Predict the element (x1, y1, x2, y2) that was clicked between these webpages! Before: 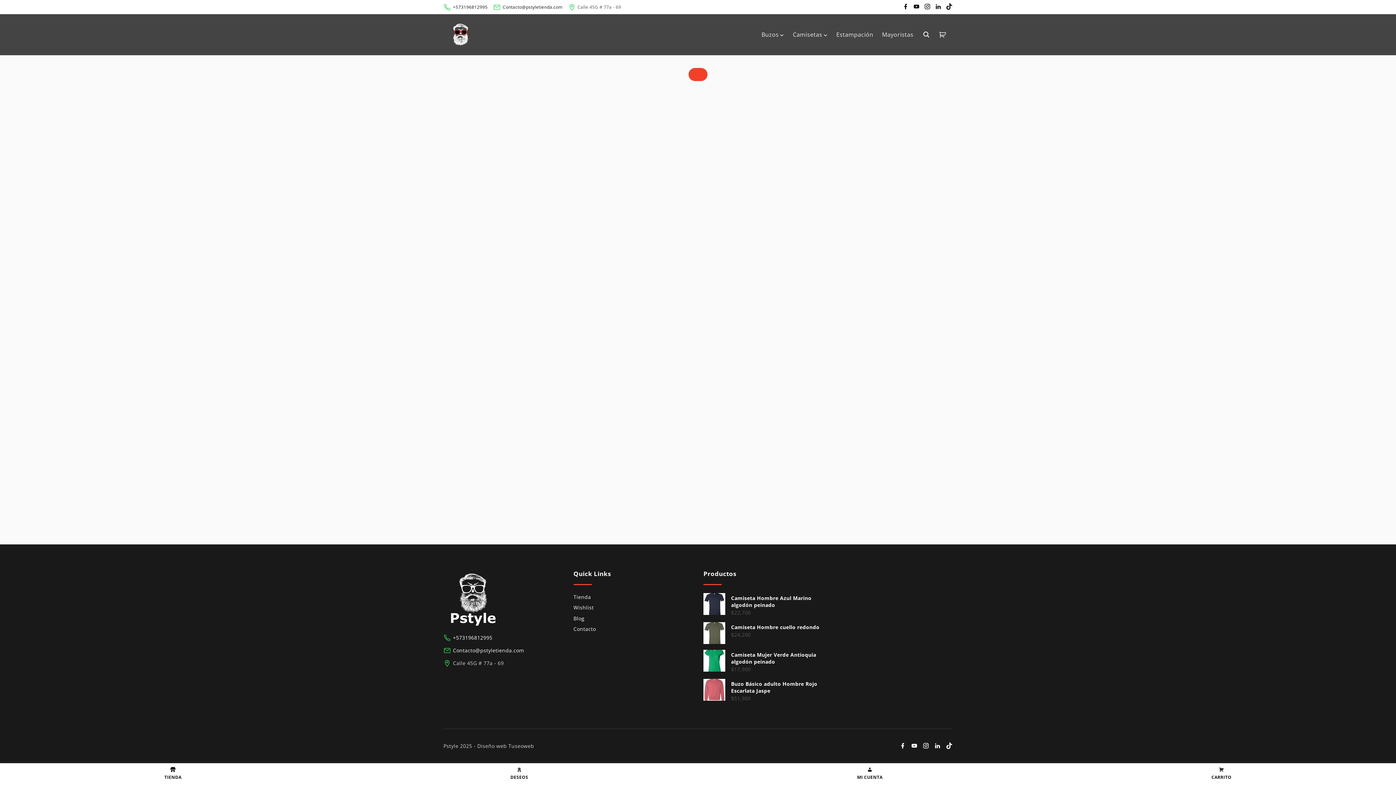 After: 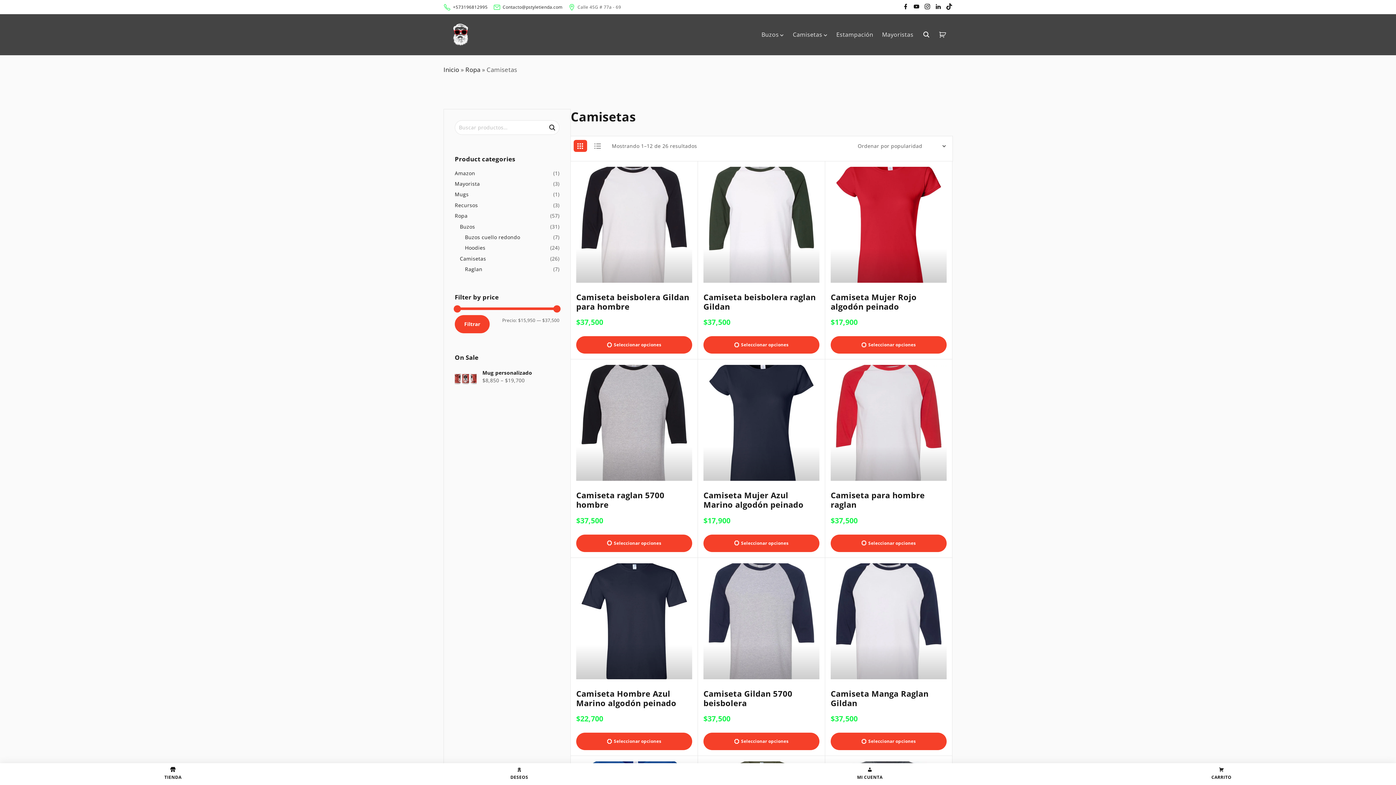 Action: label: Camisetas bbox: (793, 28, 823, 40)